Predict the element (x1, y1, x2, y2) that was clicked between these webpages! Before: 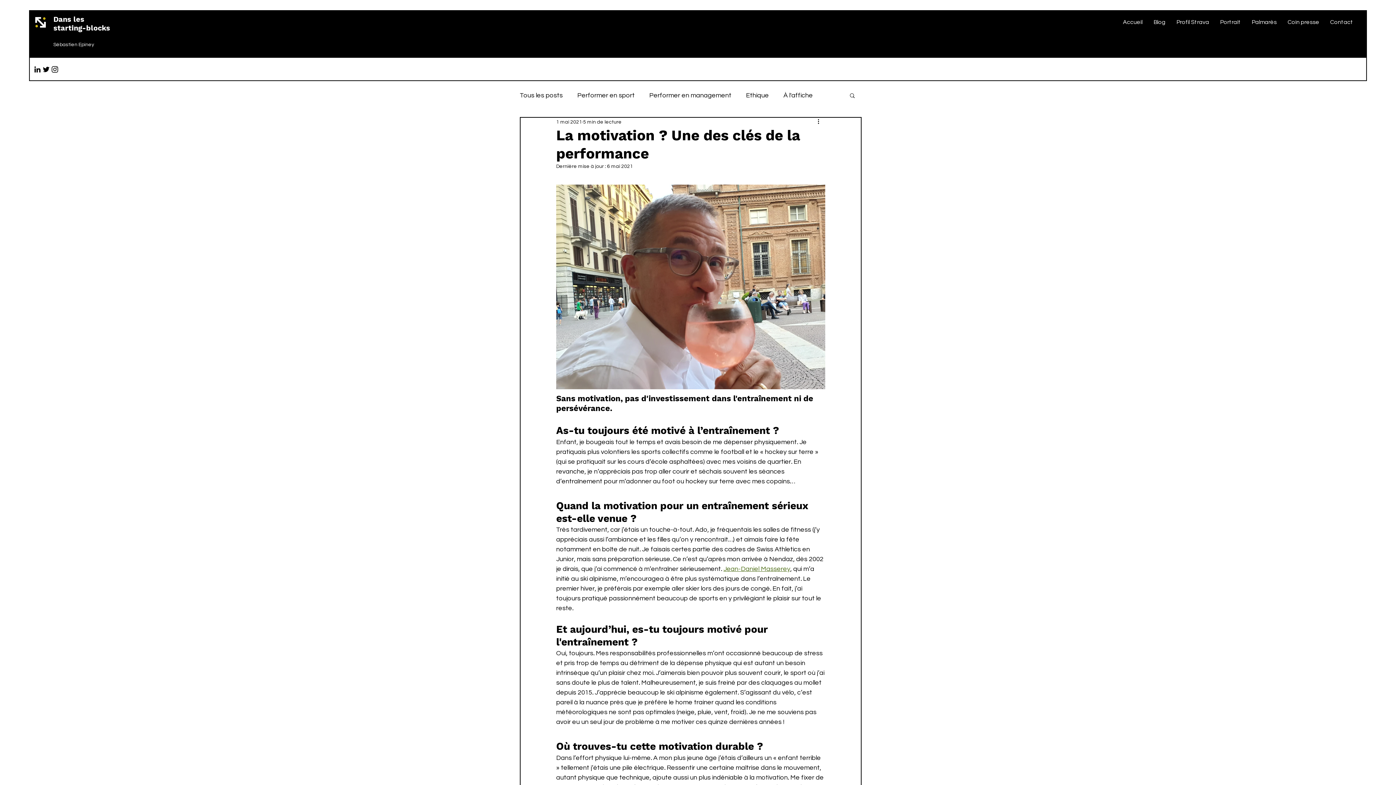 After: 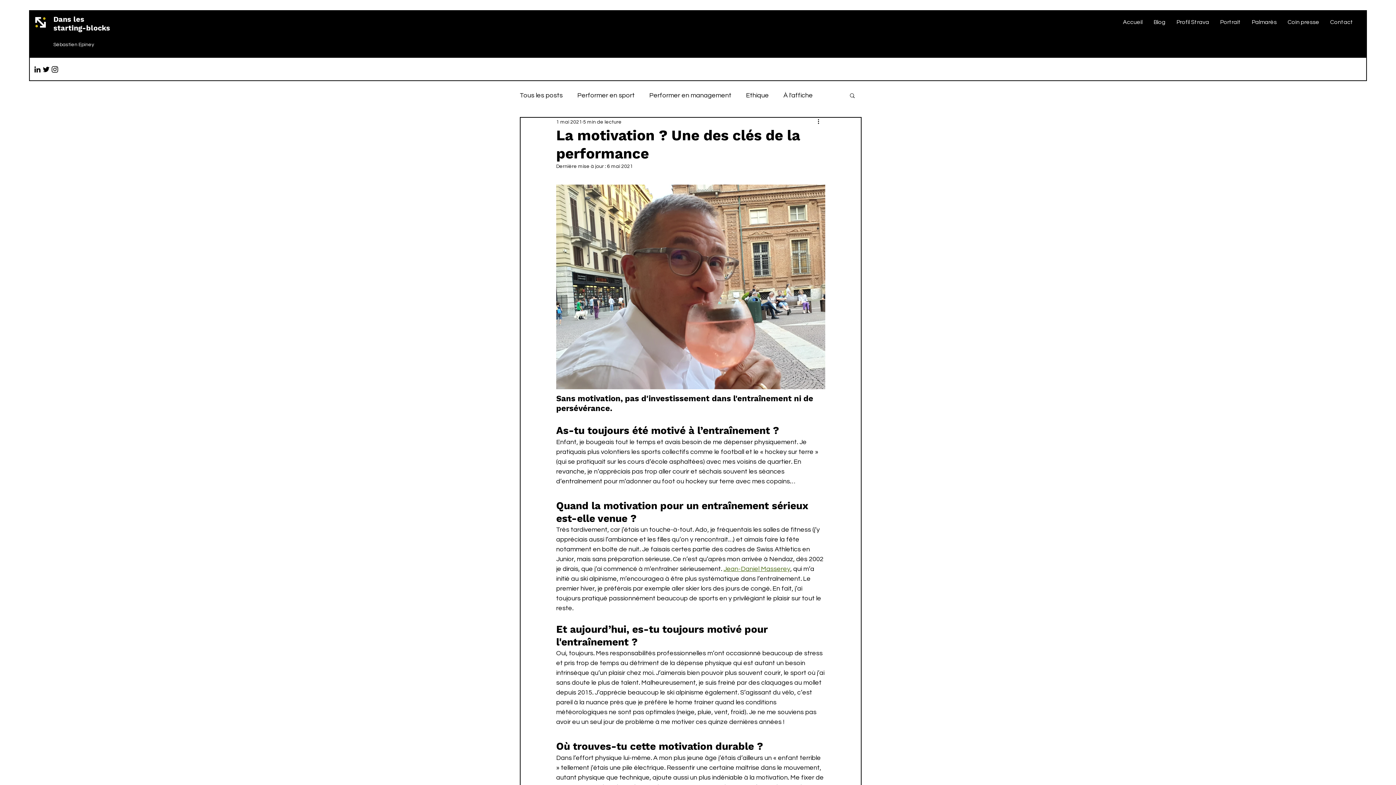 Action: bbox: (41, 65, 50, 73)